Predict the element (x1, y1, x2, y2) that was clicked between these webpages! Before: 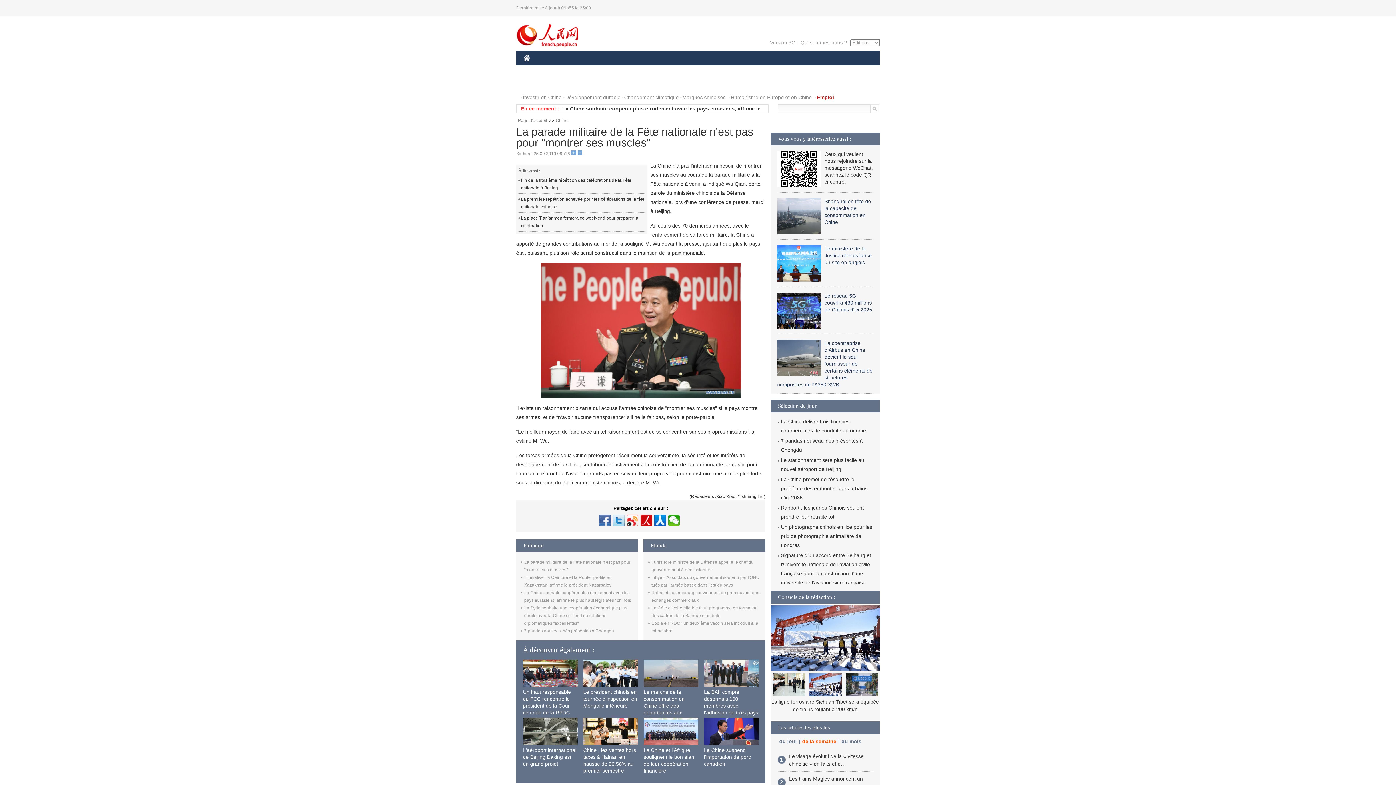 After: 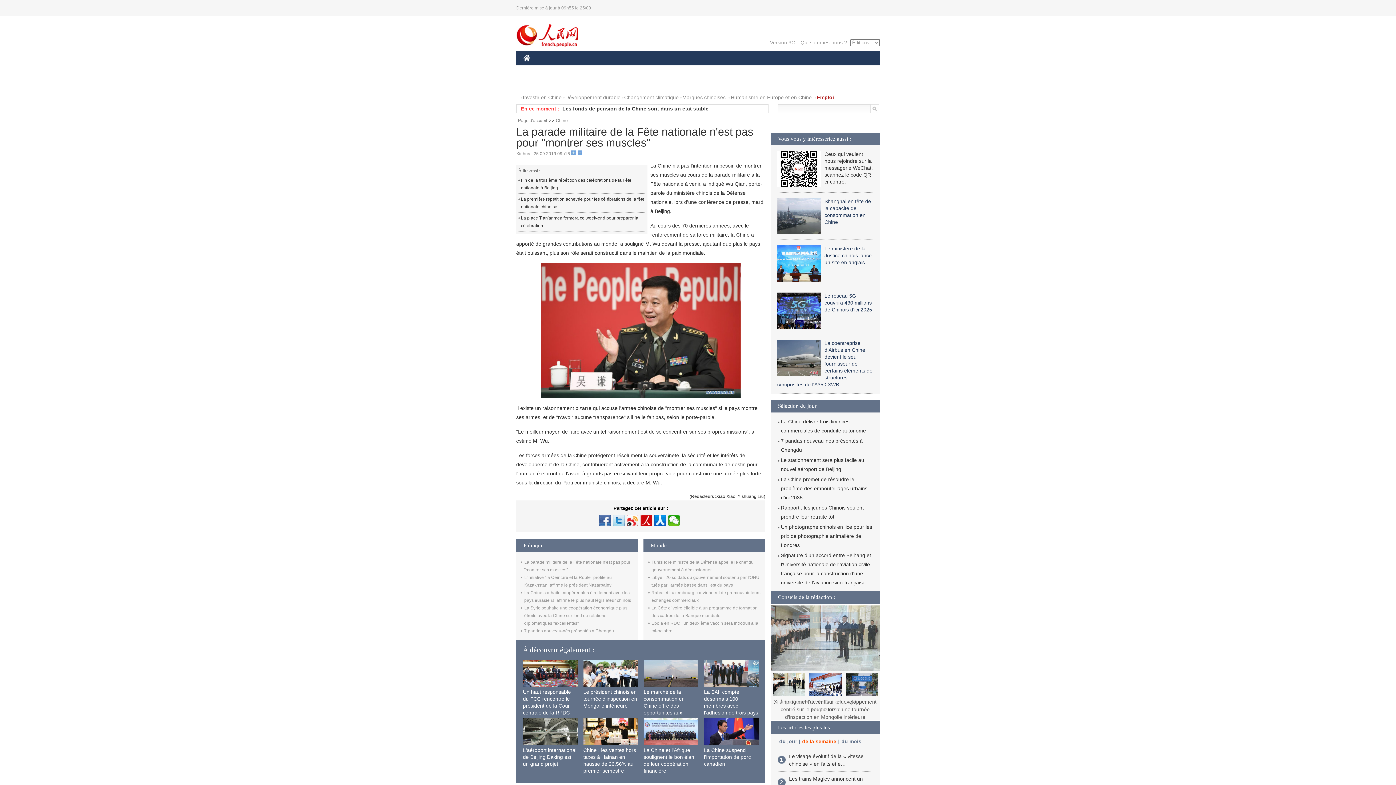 Action: bbox: (643, 660, 698, 687)